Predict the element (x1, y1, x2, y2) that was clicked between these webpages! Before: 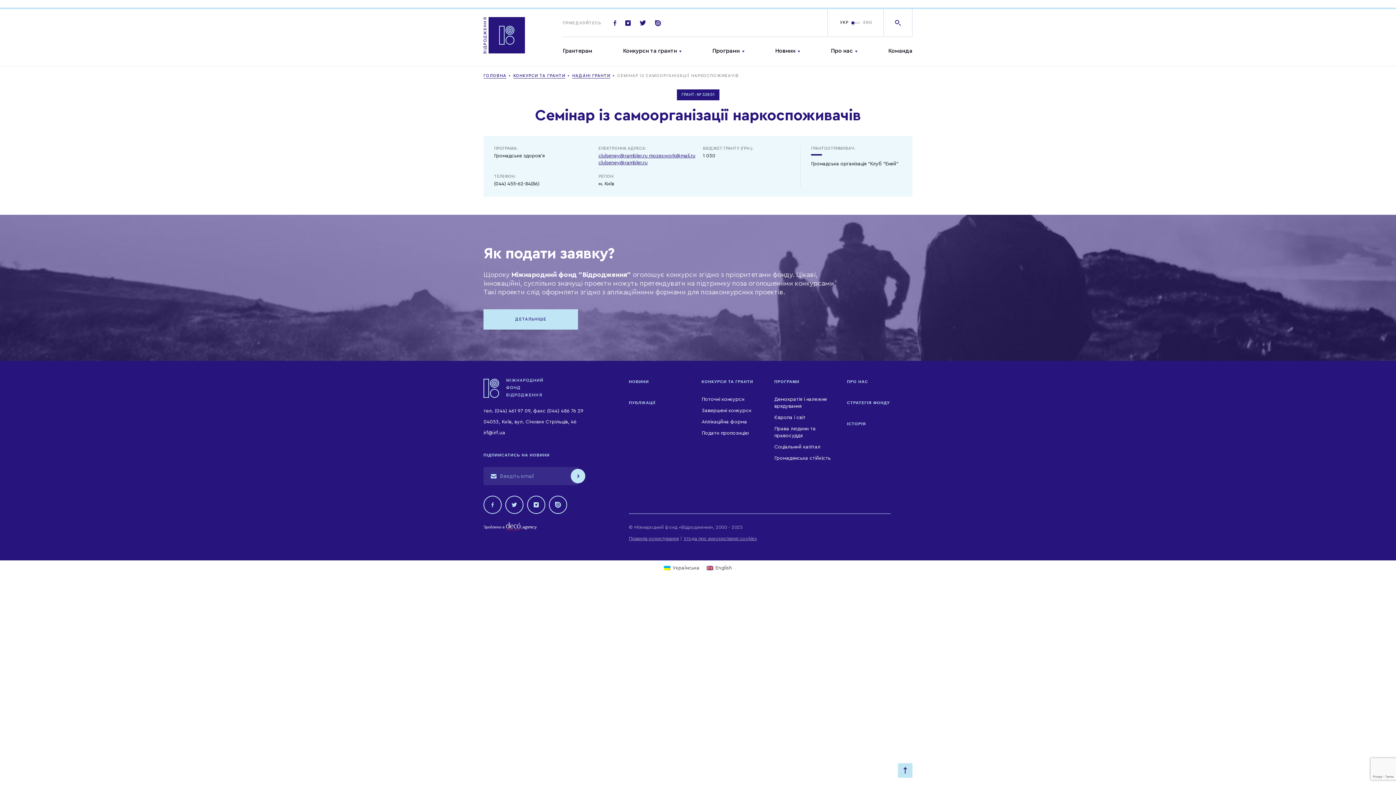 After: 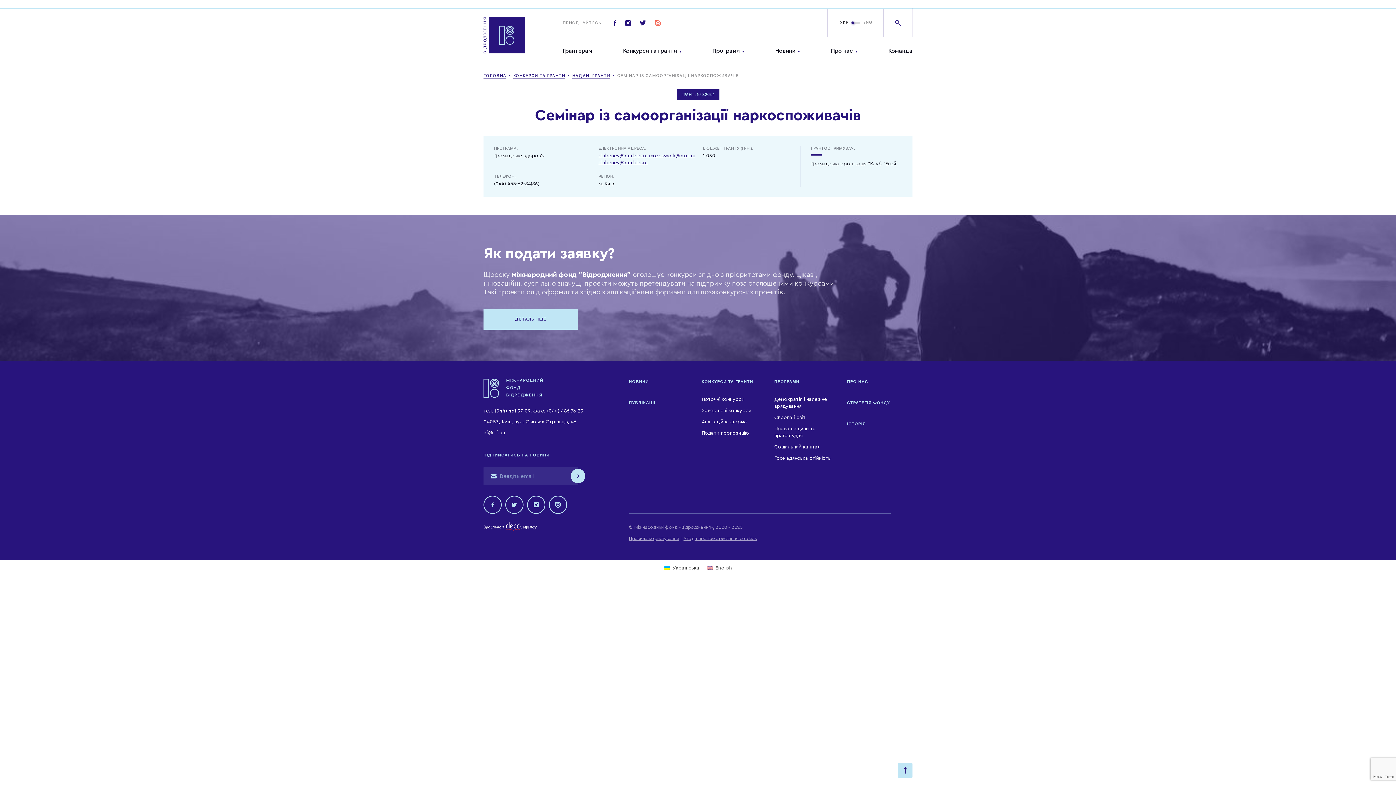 Action: bbox: (655, 19, 661, 26)